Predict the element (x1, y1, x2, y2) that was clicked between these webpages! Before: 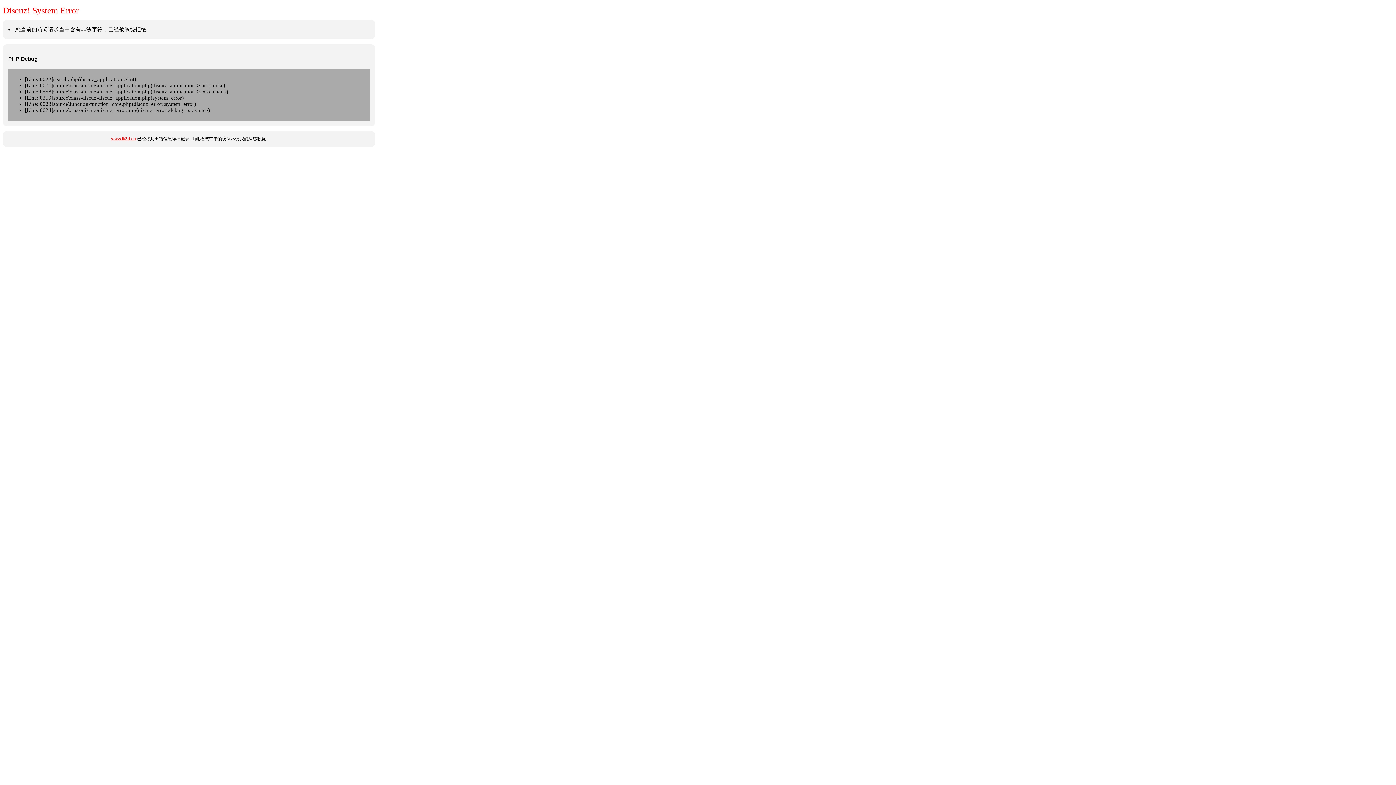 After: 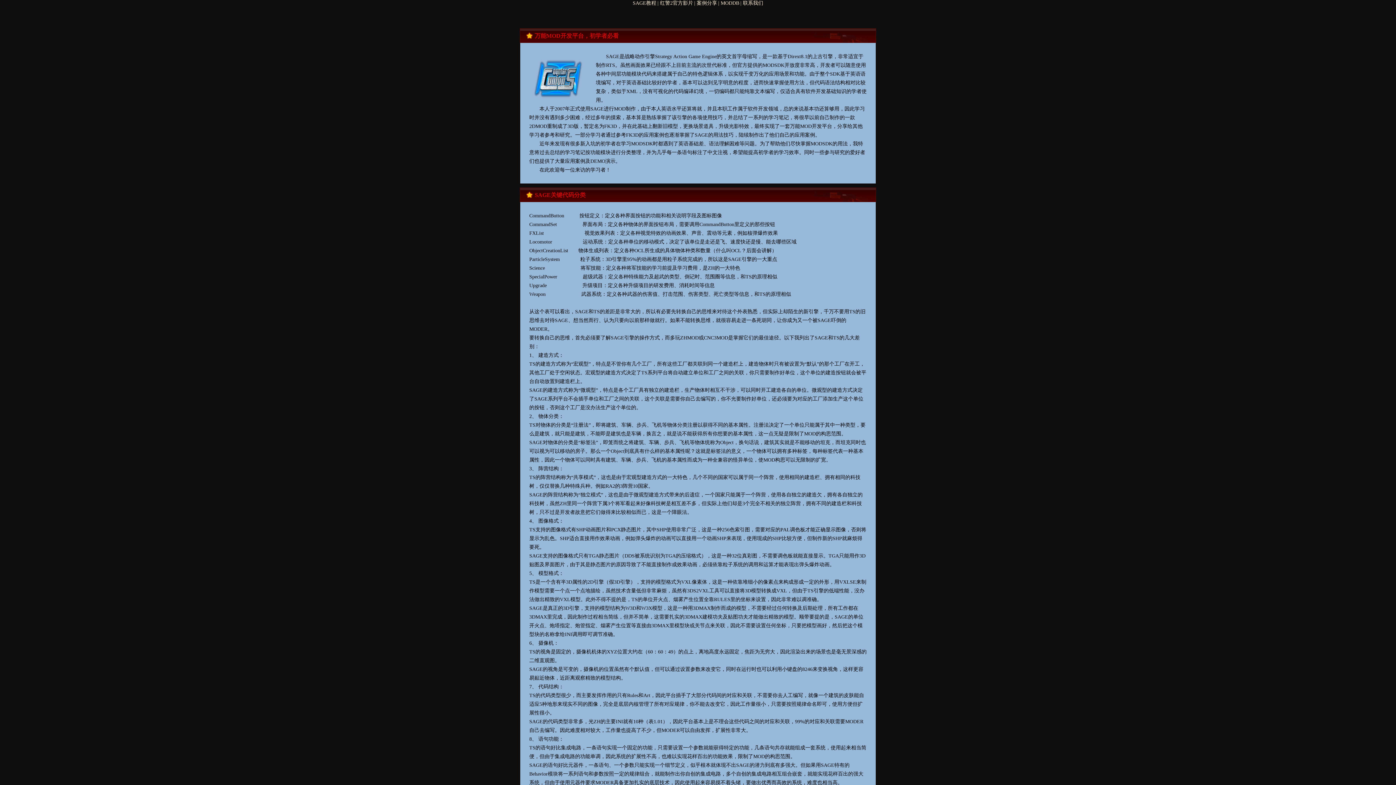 Action: label: www.fk3d.cn bbox: (111, 136, 136, 141)